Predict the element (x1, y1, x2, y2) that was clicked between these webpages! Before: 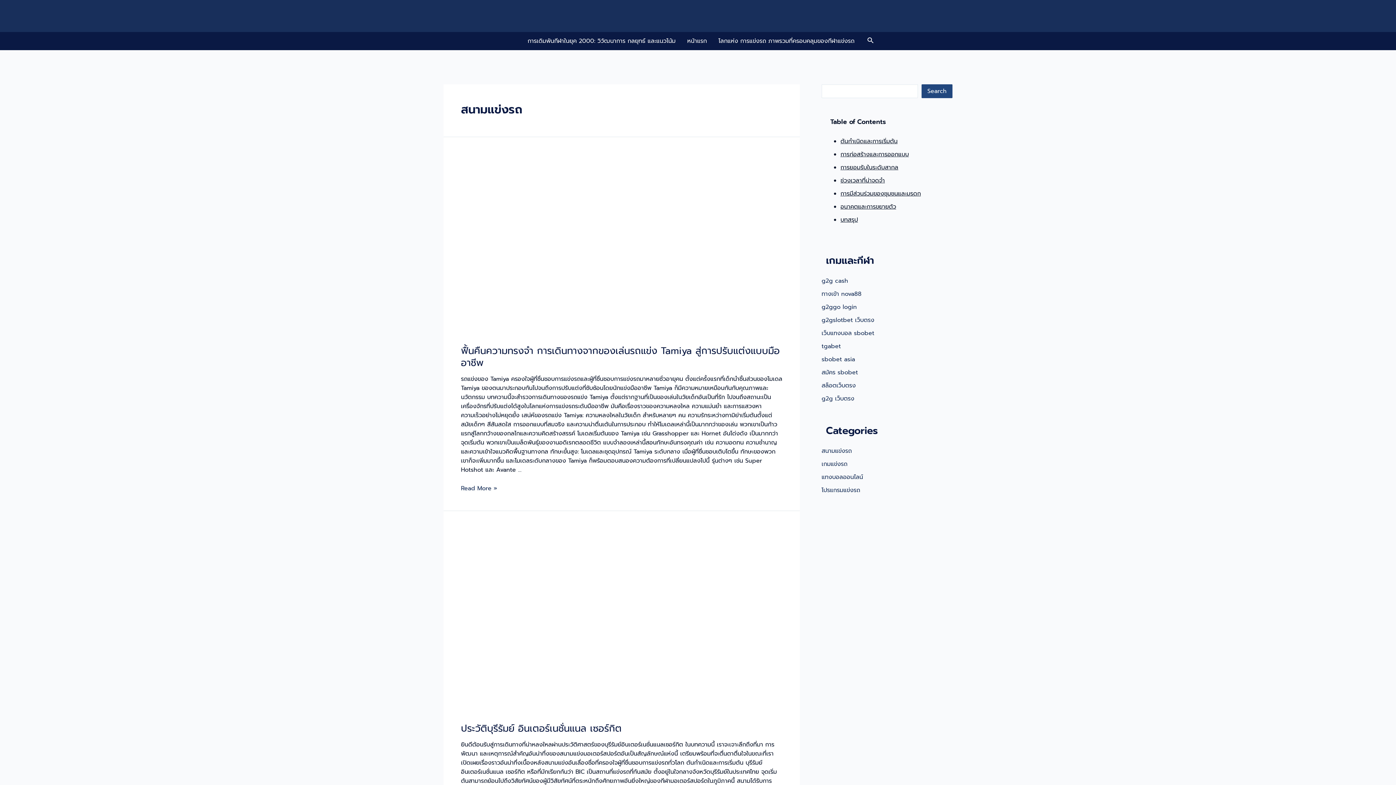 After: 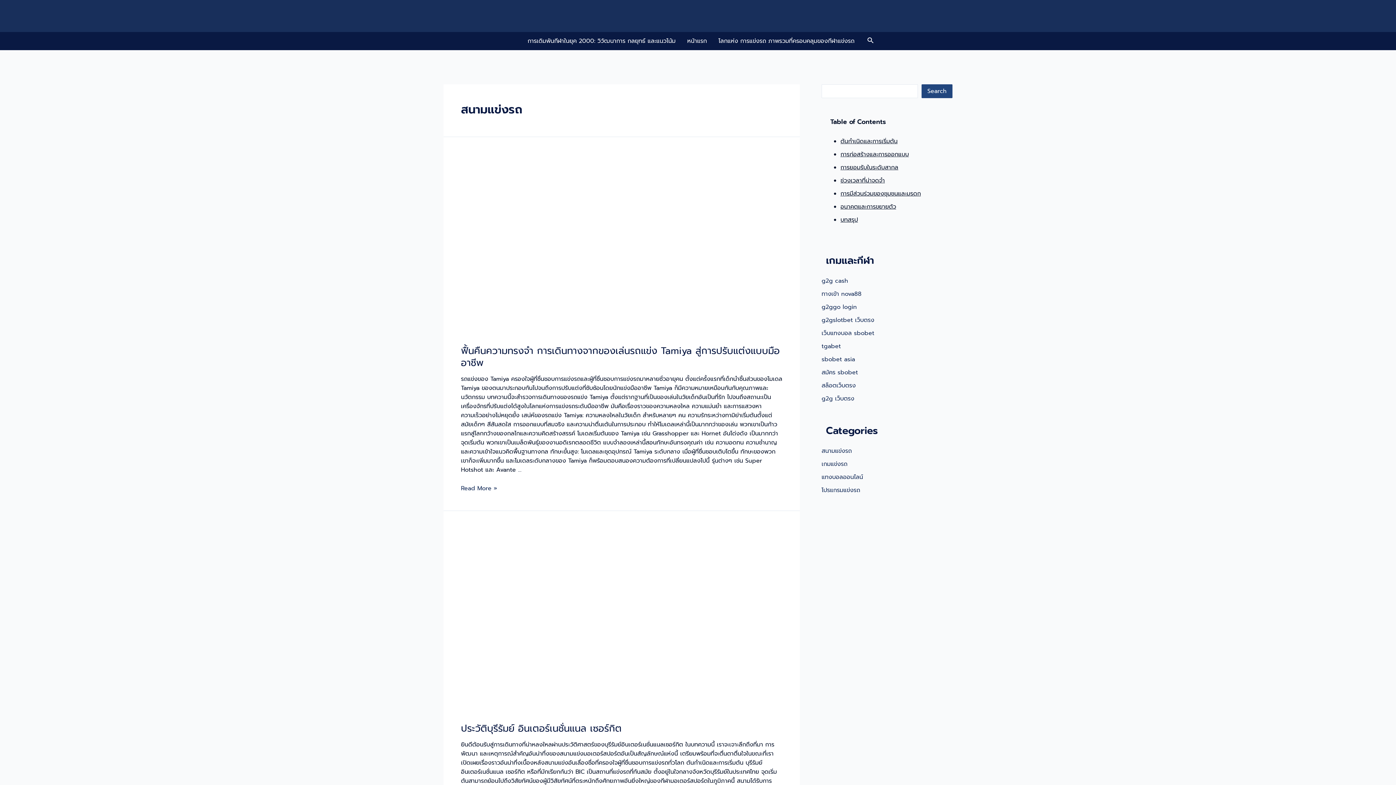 Action: label: การยอมรับในระดับสากล bbox: (840, 163, 898, 172)